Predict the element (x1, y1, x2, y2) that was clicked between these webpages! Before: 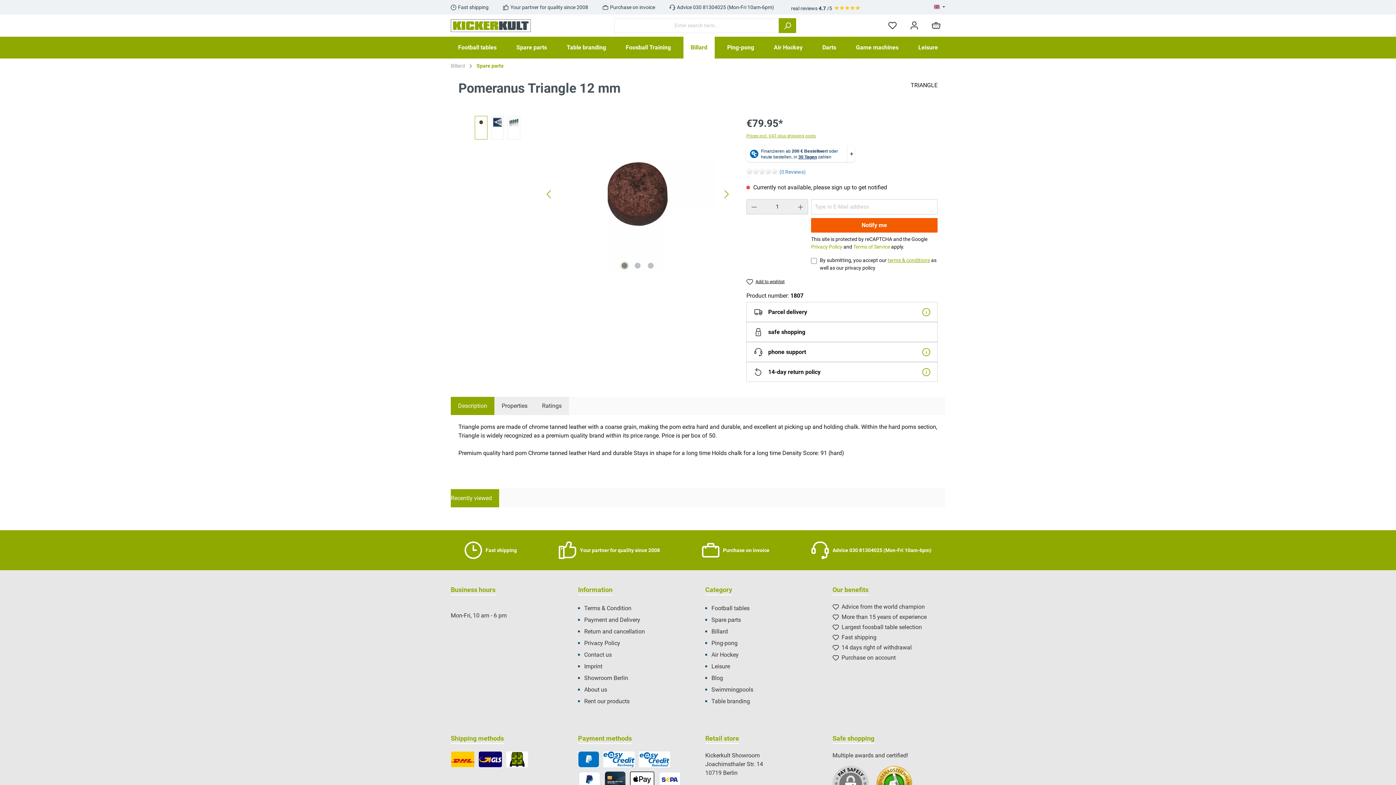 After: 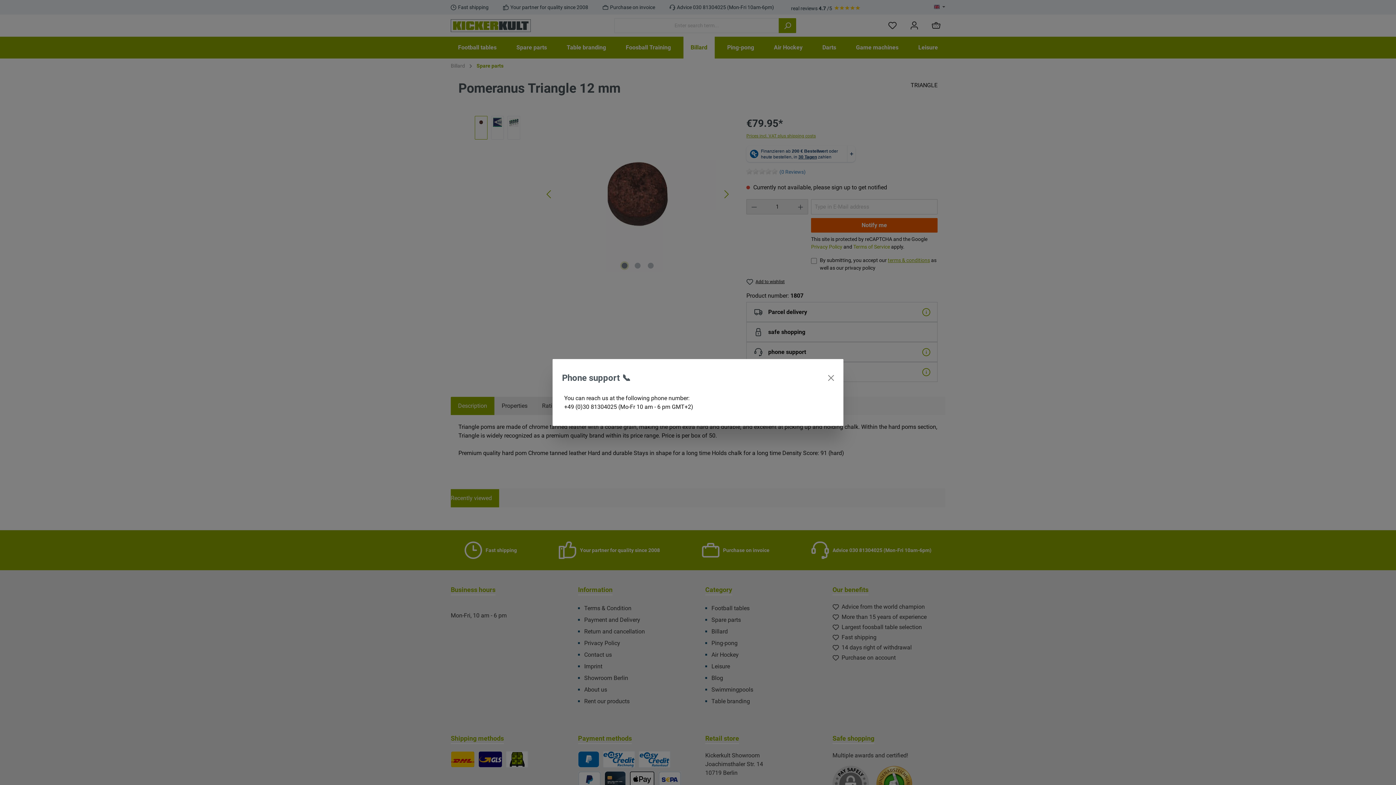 Action: bbox: (922, 349, 930, 356)